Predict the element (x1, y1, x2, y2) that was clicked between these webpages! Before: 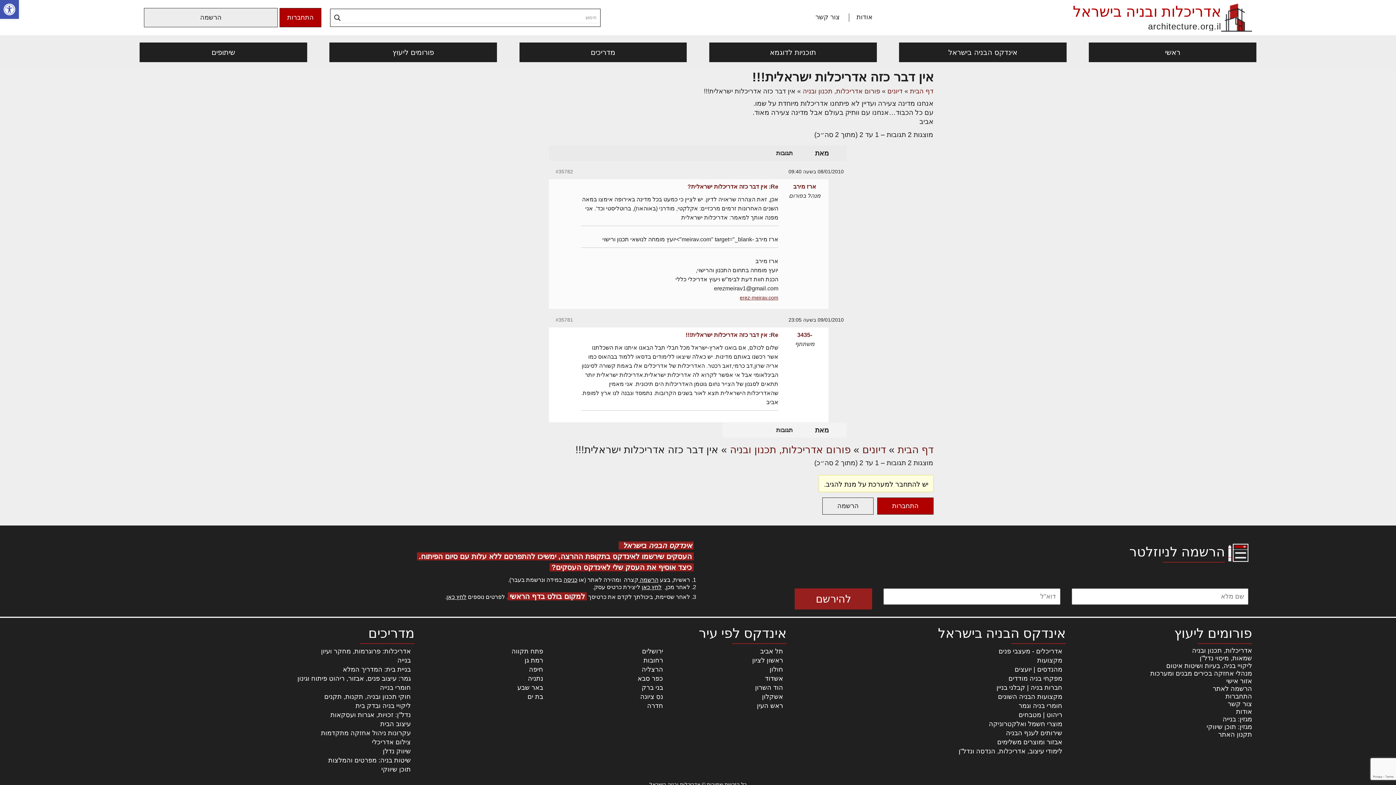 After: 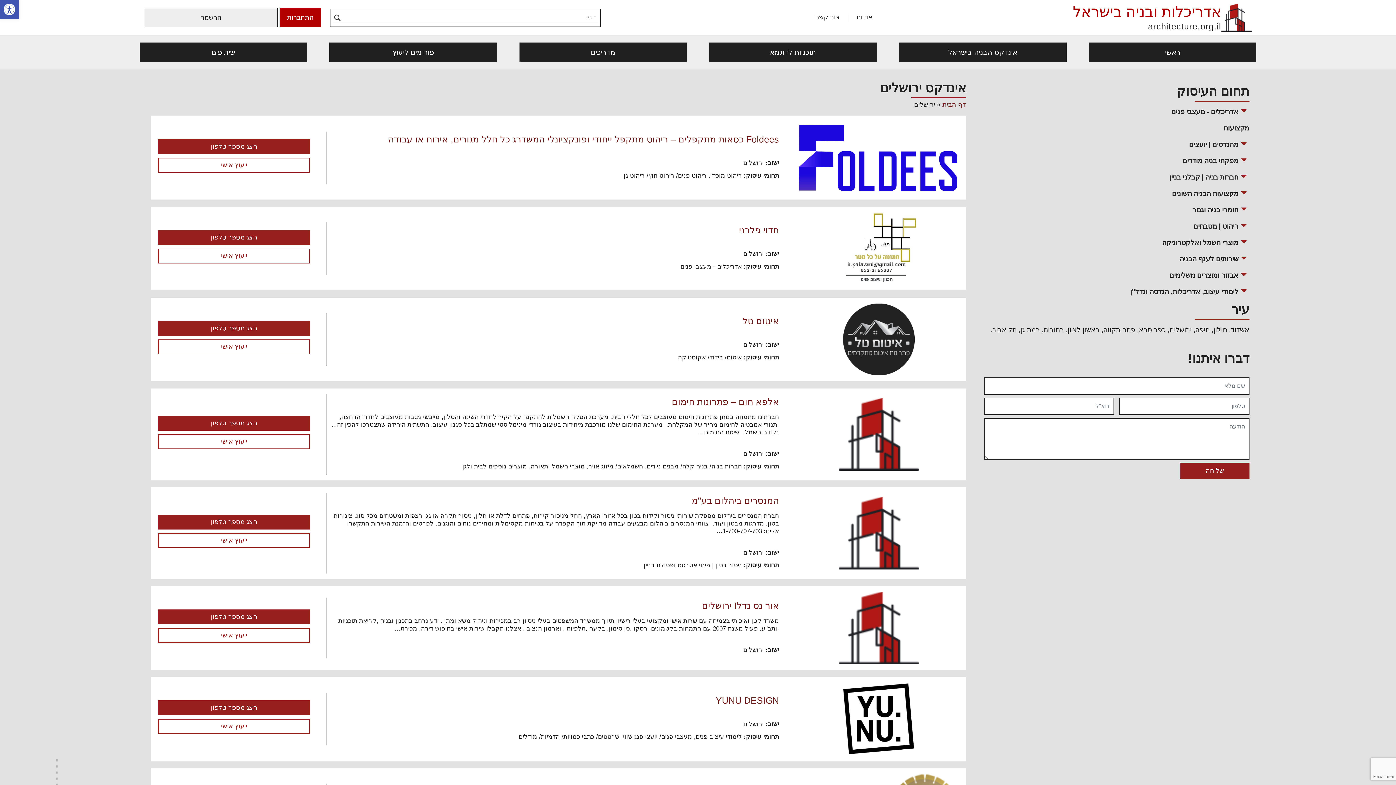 Action: bbox: (642, 647, 663, 655) label: ירושלים